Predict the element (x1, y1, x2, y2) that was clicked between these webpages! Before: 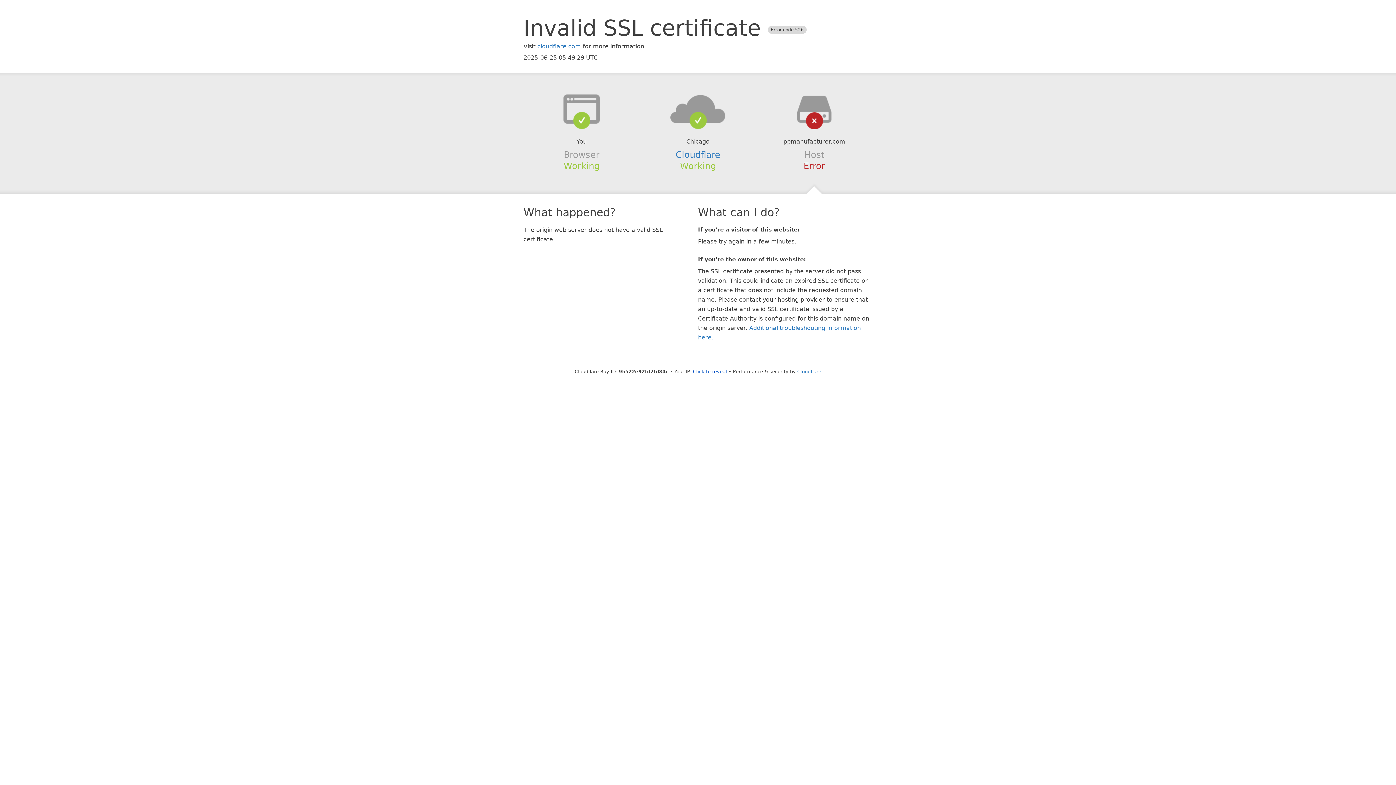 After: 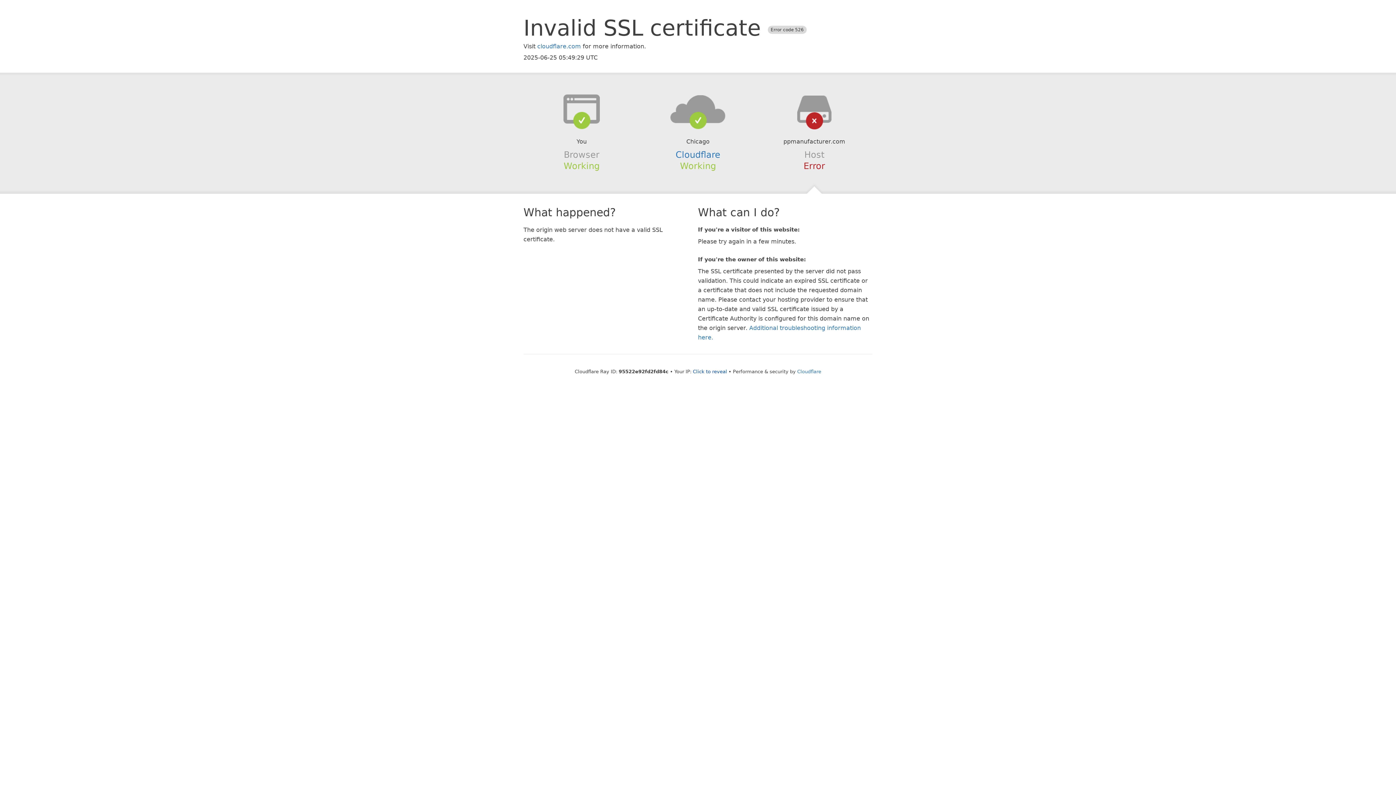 Action: bbox: (639, 94, 756, 123)